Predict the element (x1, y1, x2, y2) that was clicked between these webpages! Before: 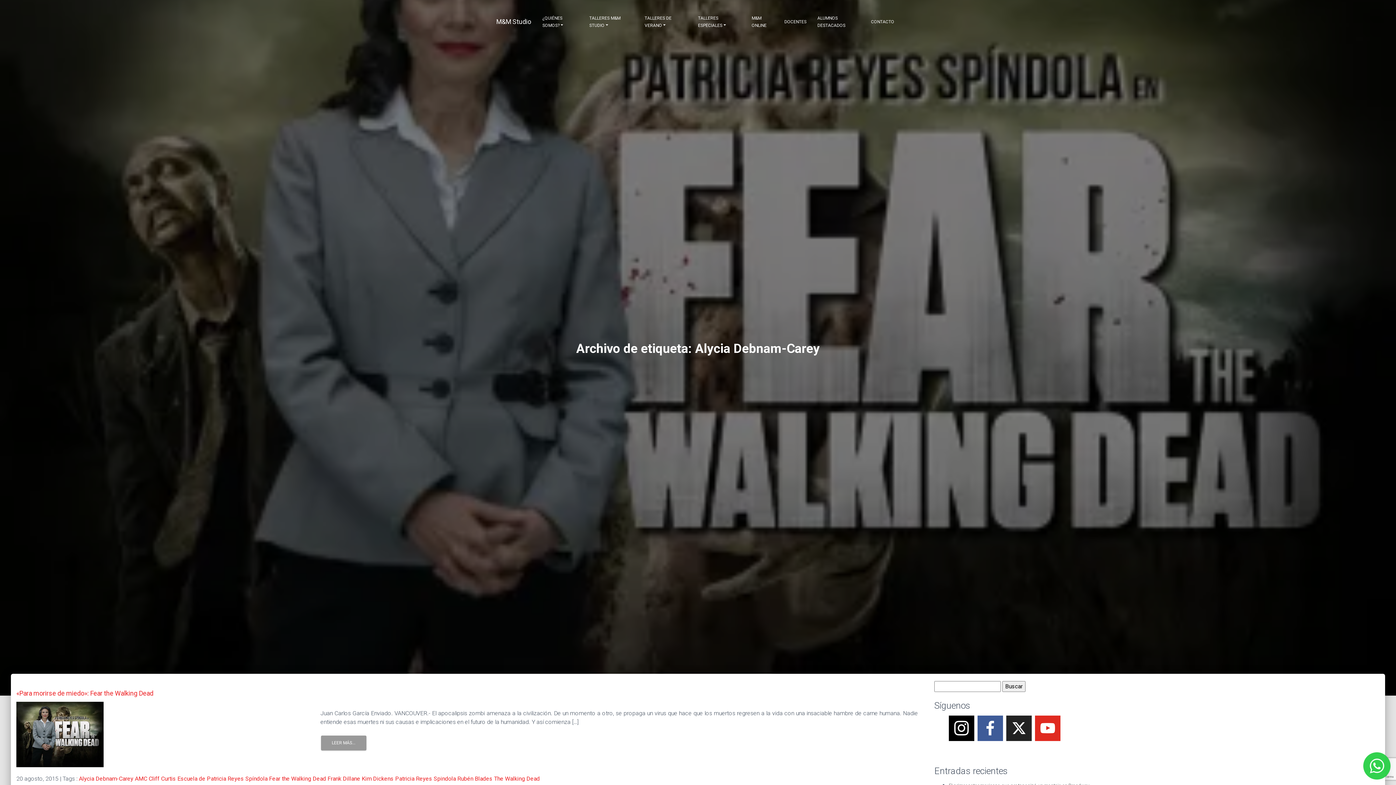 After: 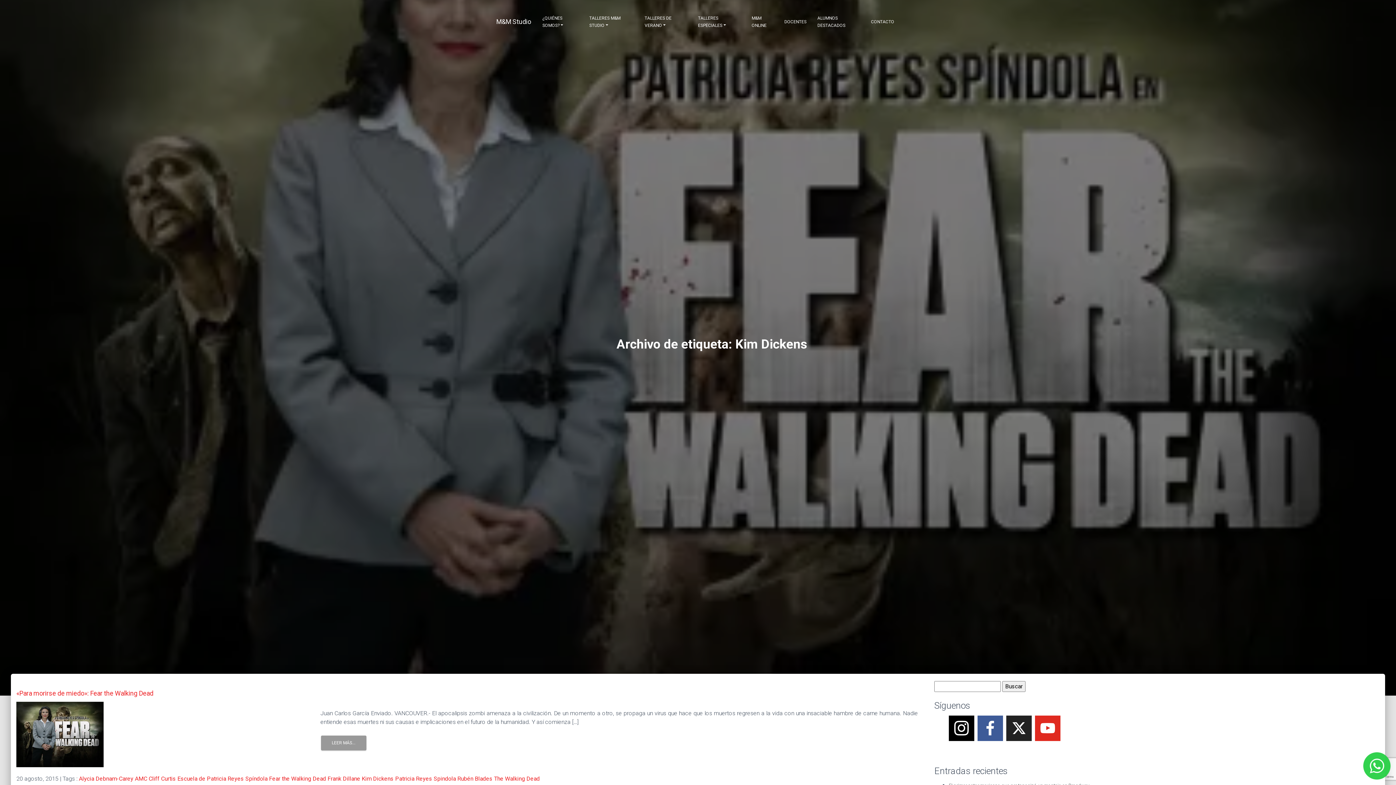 Action: label: Kim Dickens bbox: (361, 775, 393, 782)